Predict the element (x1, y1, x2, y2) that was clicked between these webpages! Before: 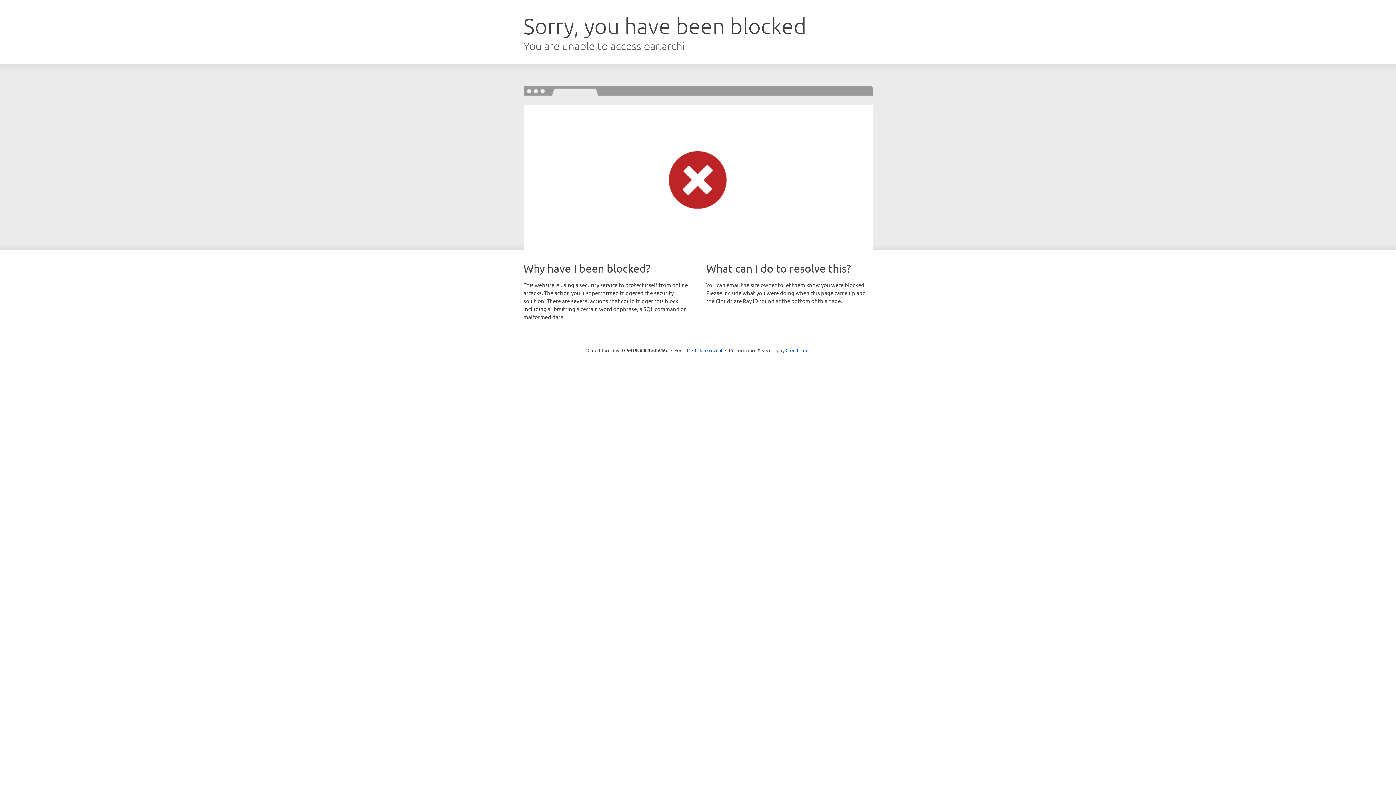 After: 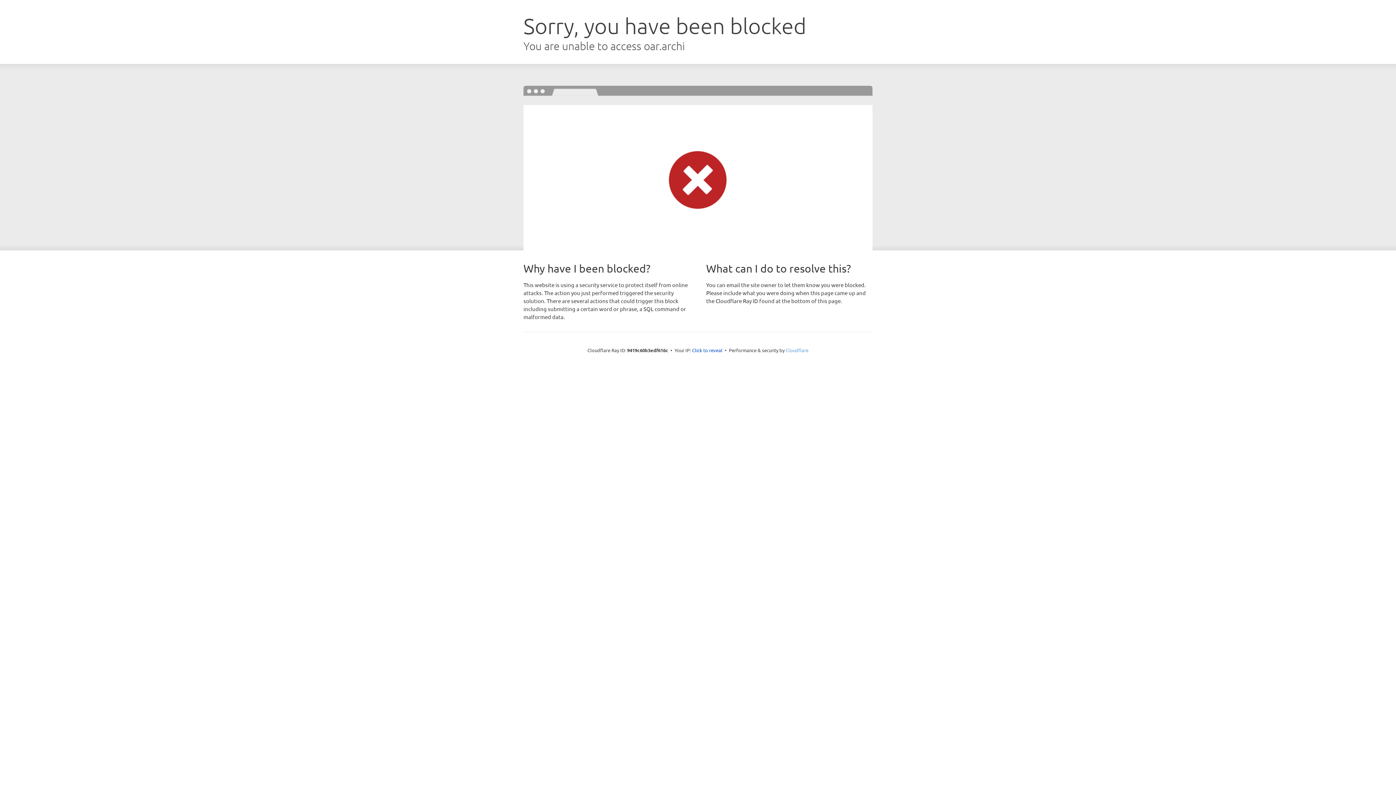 Action: label: Cloudflare bbox: (785, 347, 808, 353)